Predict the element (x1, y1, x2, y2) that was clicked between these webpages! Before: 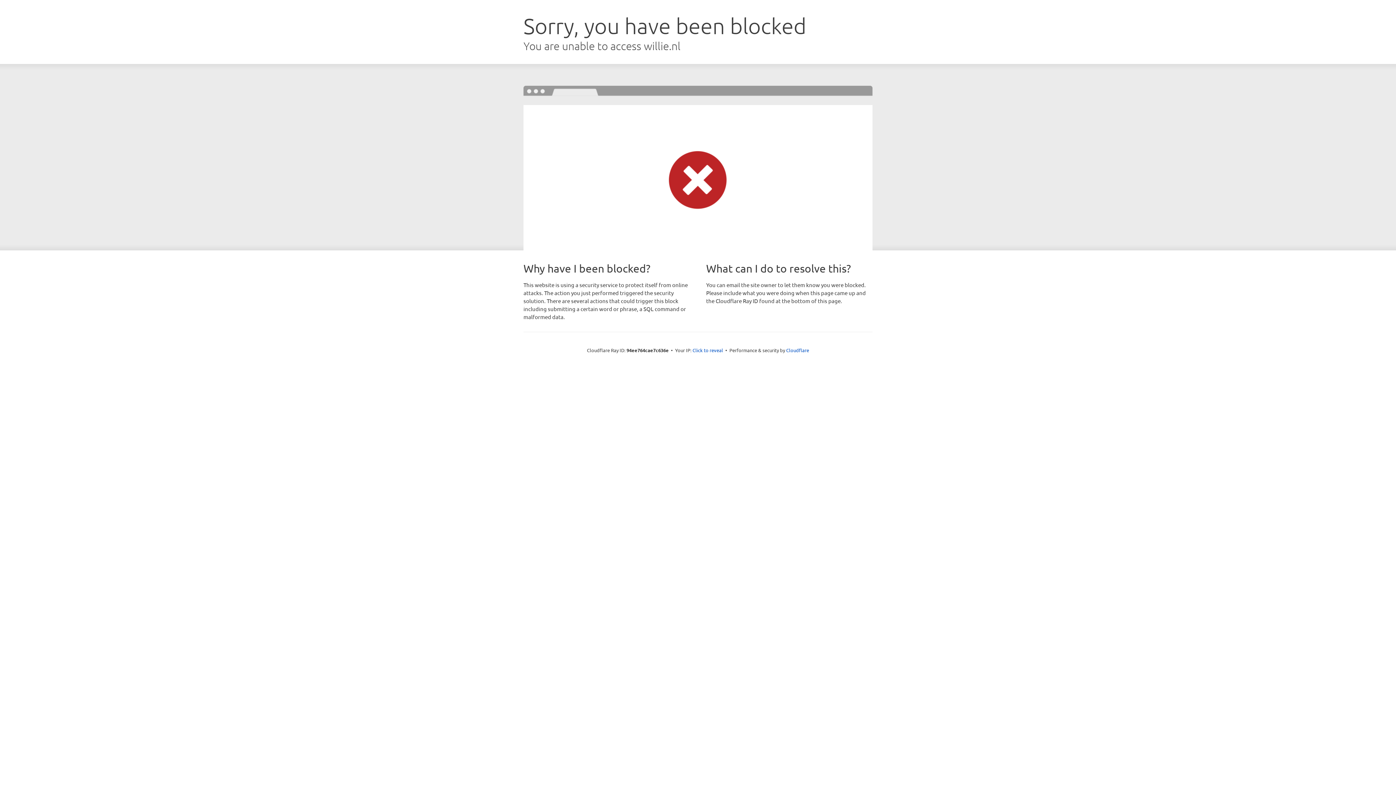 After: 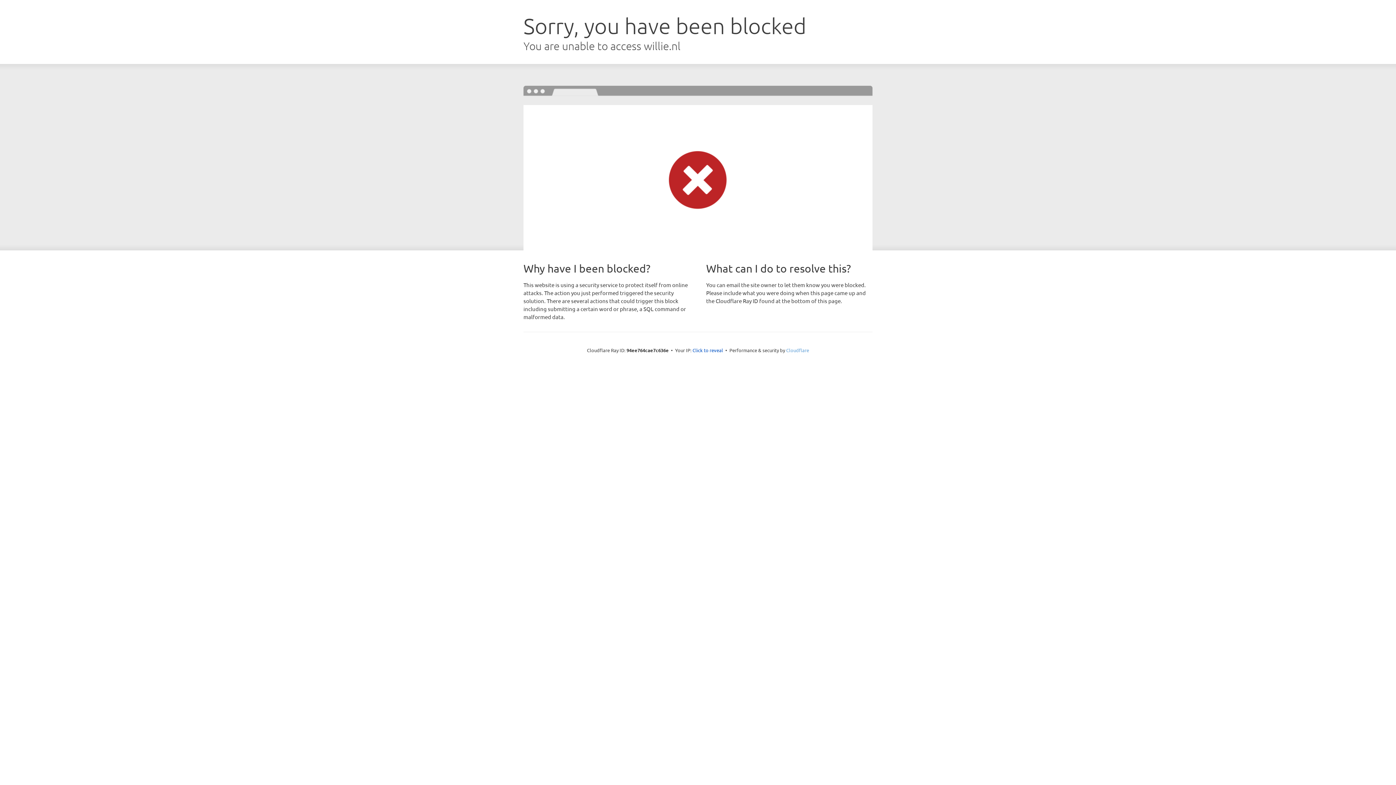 Action: bbox: (786, 347, 809, 353) label: Cloudflare